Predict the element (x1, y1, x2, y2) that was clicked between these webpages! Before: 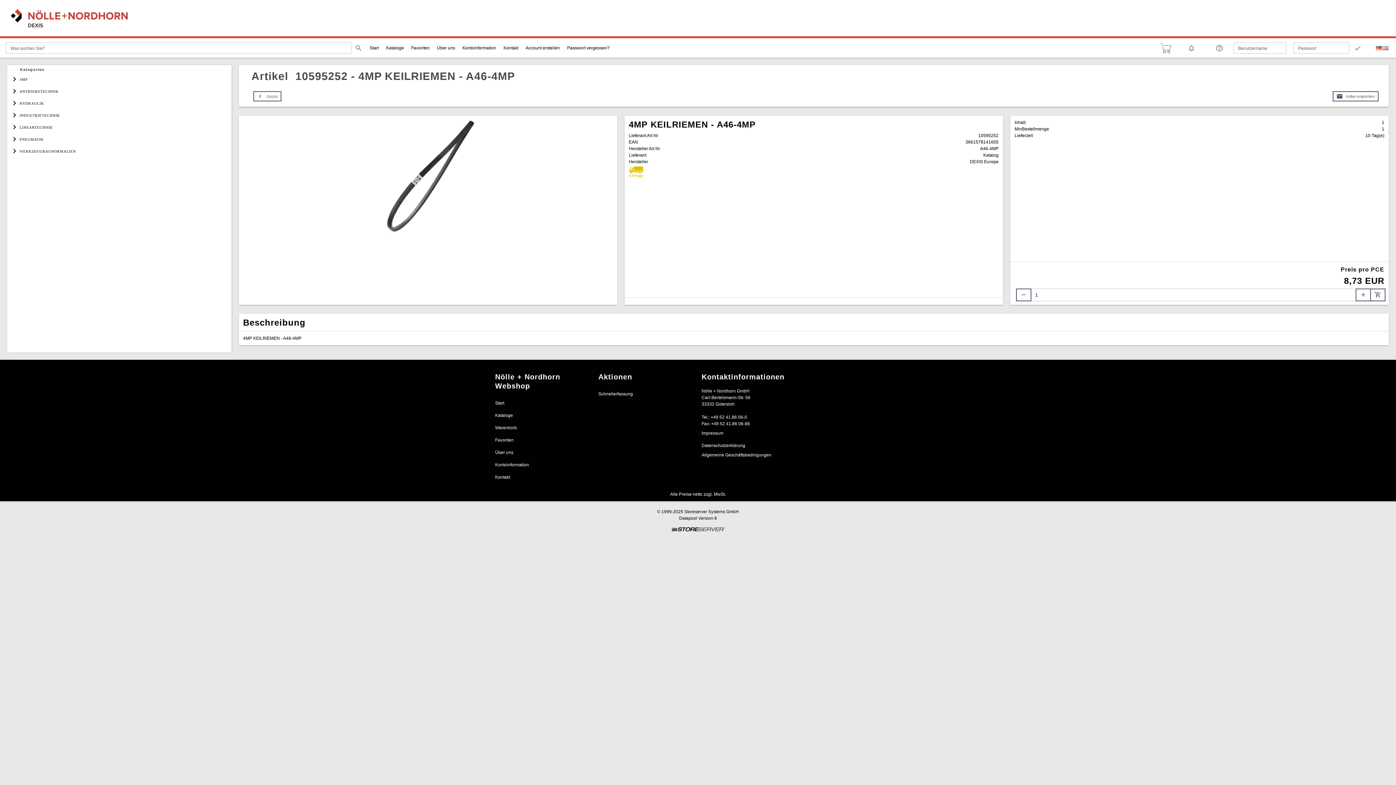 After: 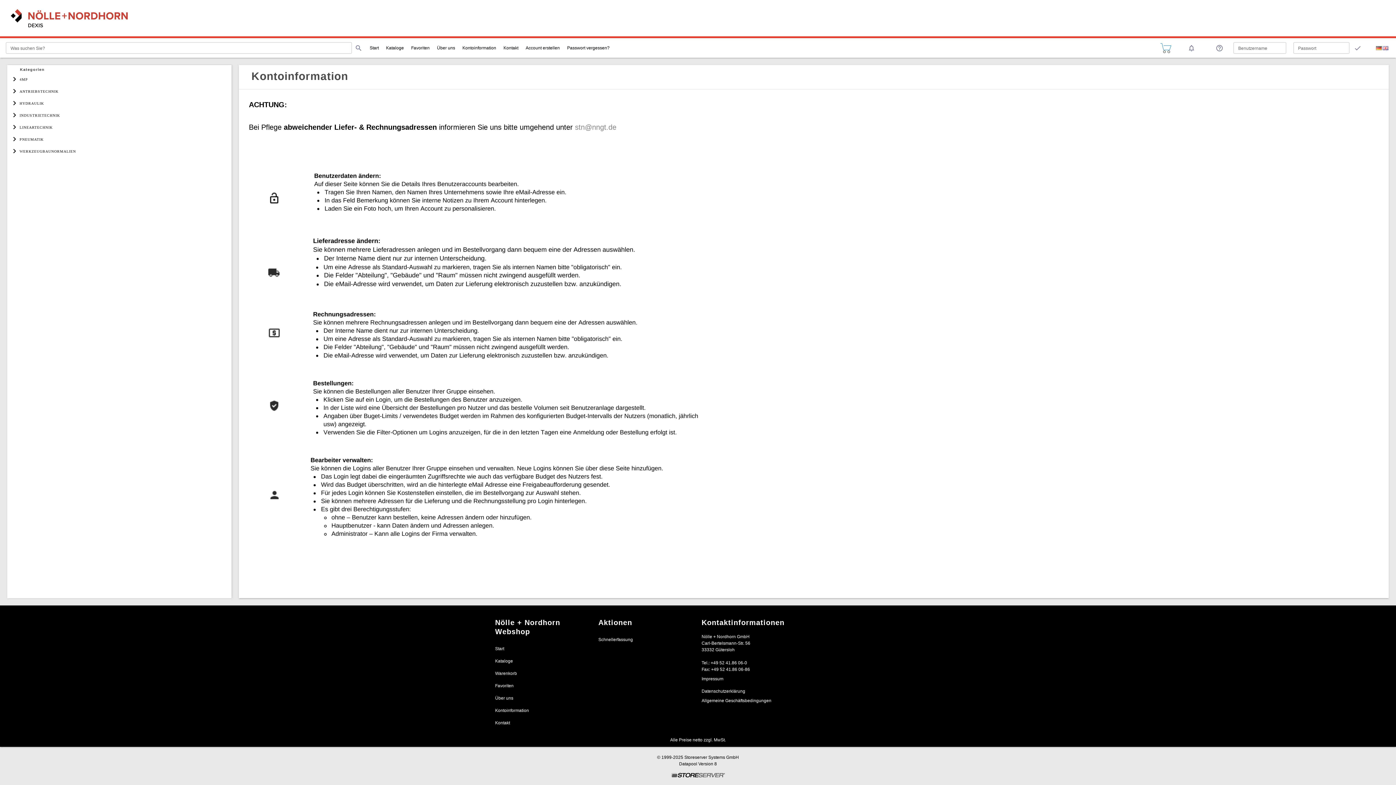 Action: bbox: (462, 38, 496, 57) label: Kontoinformation